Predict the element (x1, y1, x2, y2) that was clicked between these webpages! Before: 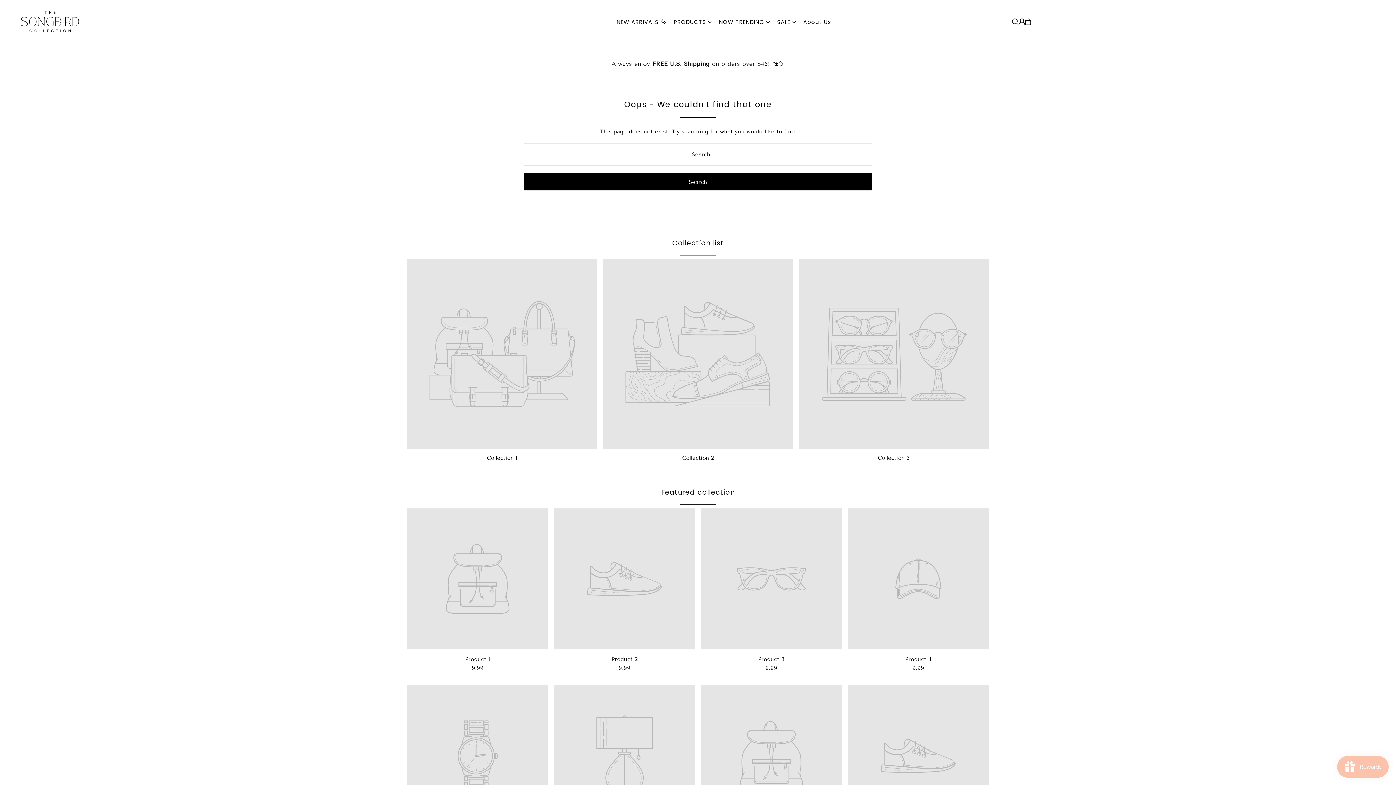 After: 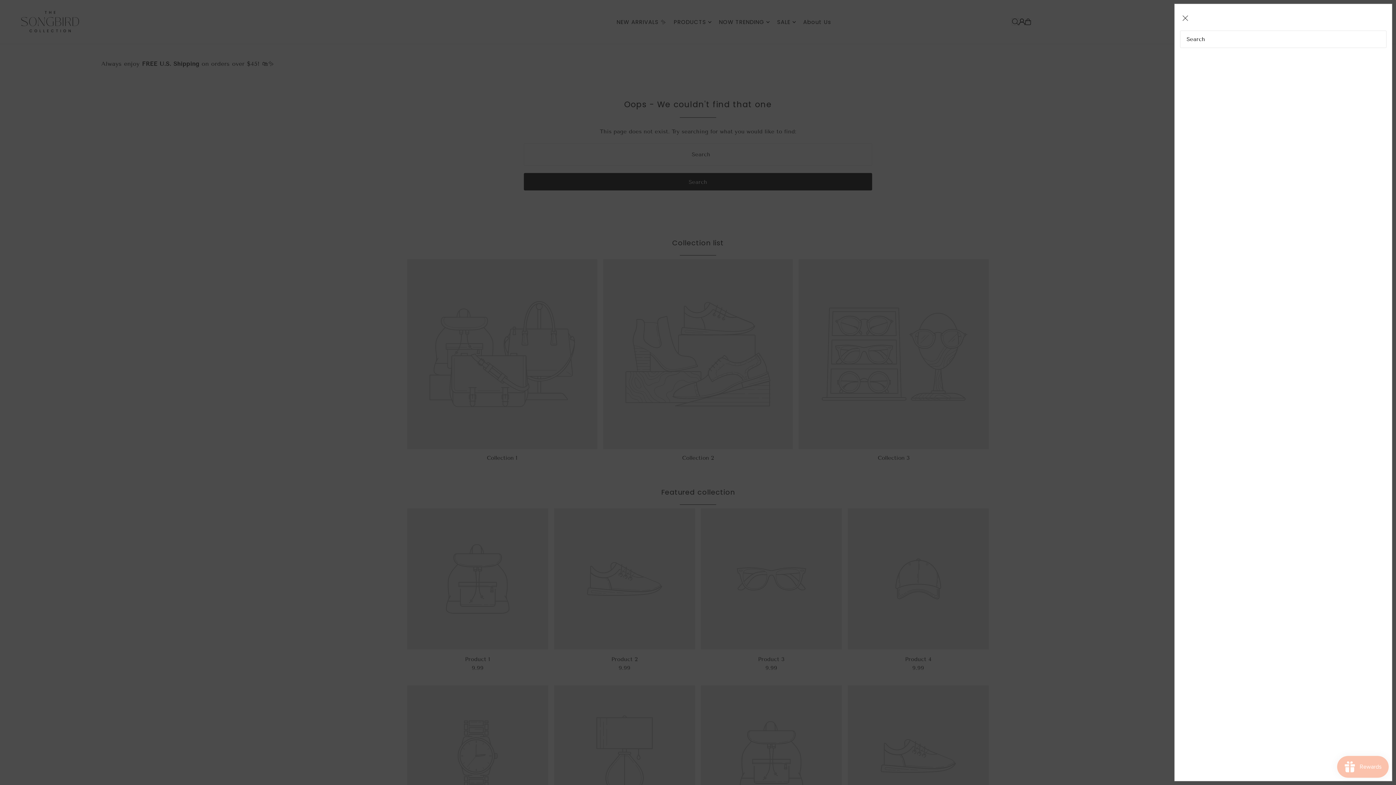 Action: label: Open Search bbox: (1012, 18, 1018, 25)